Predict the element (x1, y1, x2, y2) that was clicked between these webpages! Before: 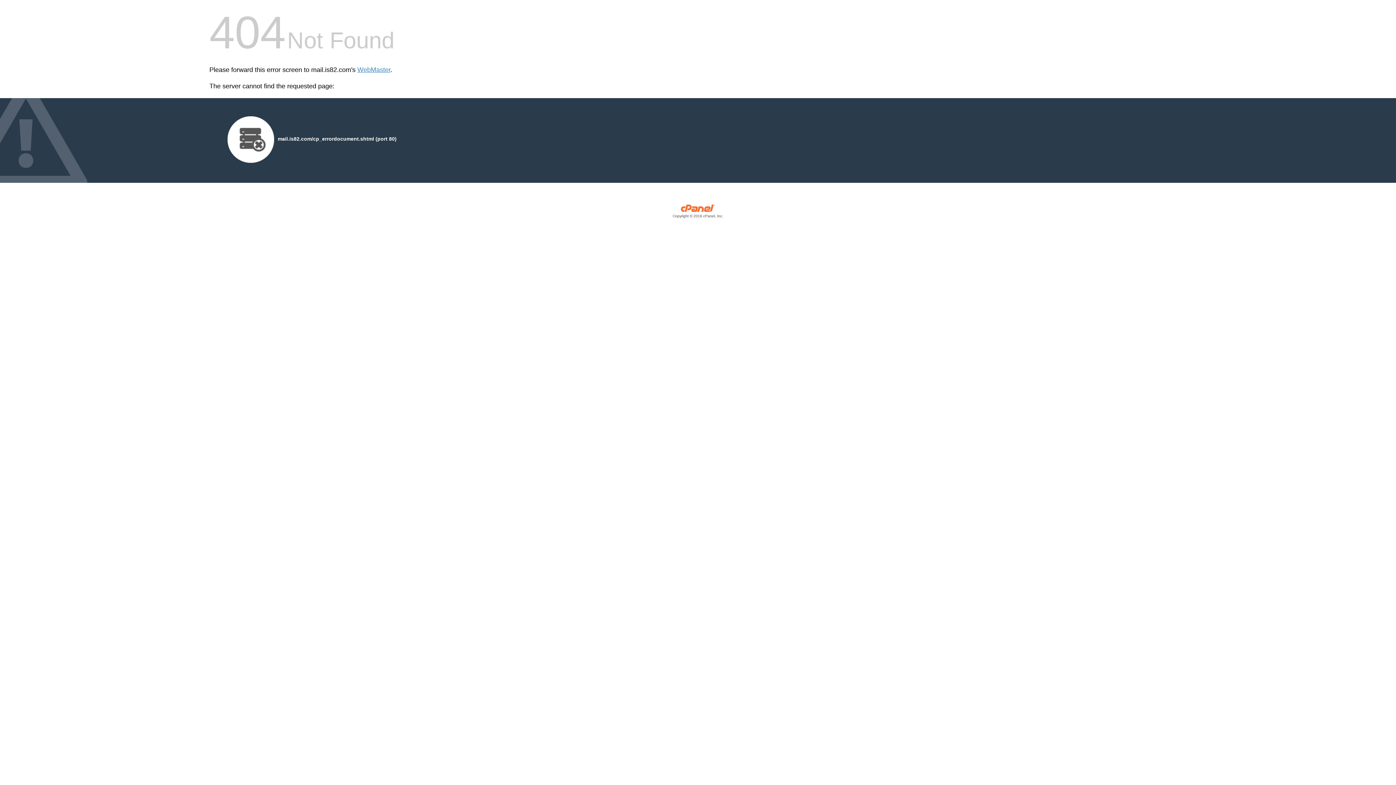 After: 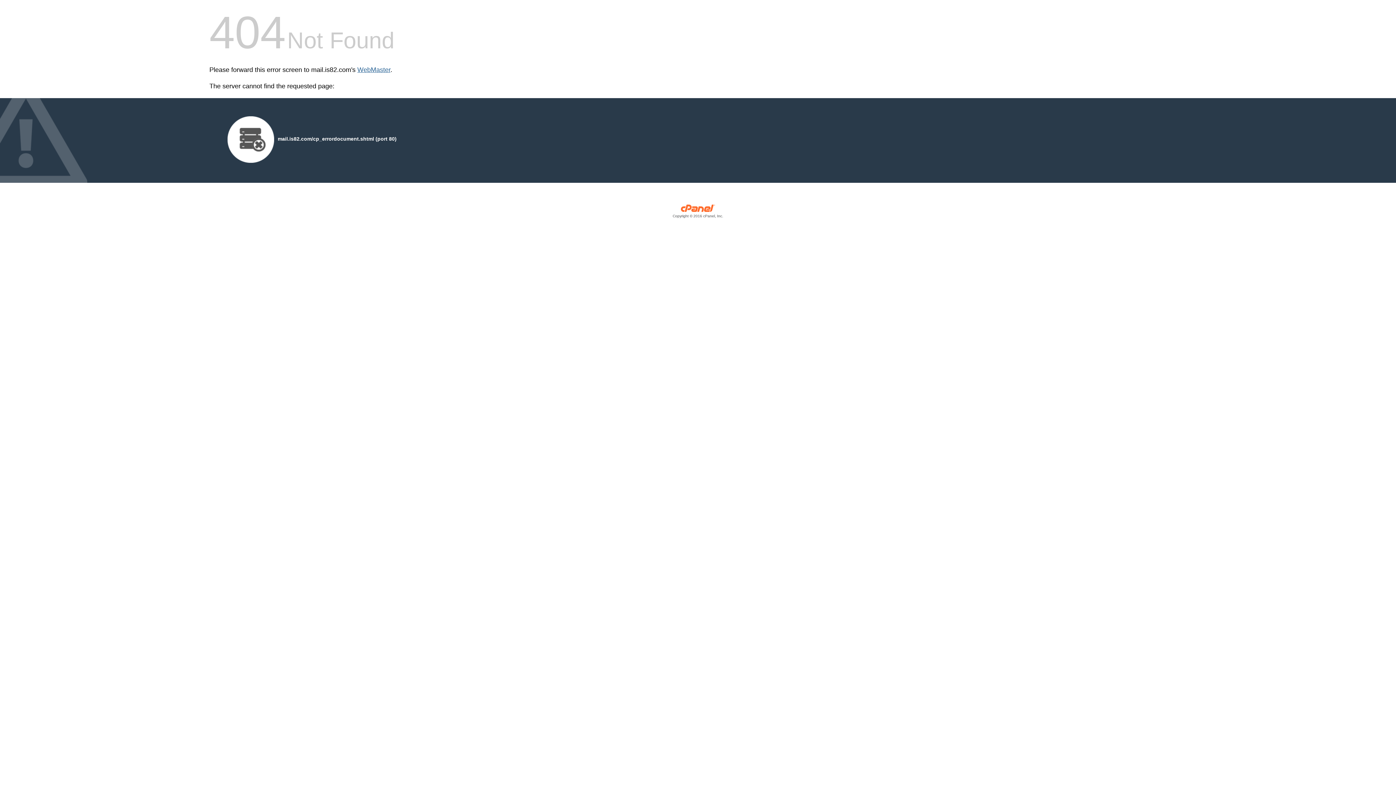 Action: label: WebMaster bbox: (357, 66, 390, 73)